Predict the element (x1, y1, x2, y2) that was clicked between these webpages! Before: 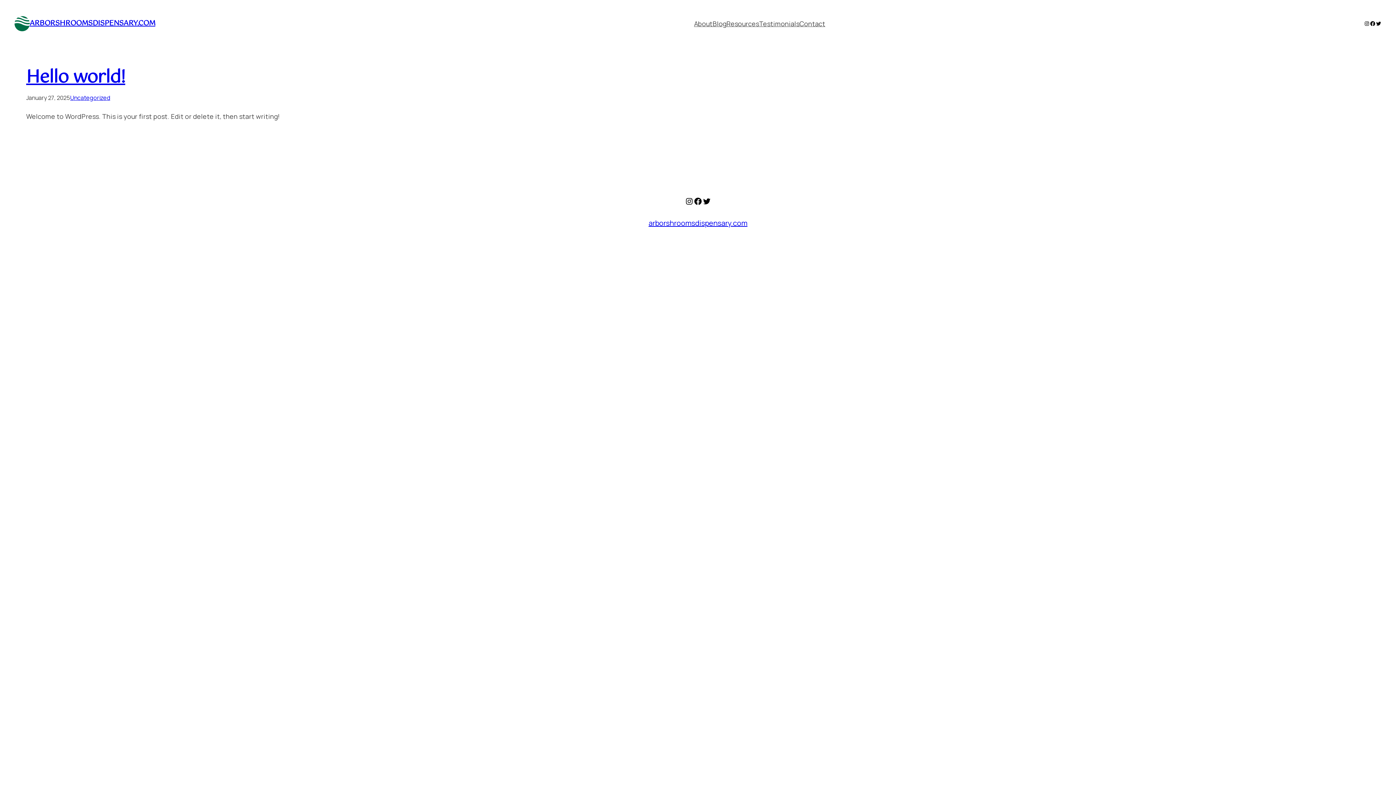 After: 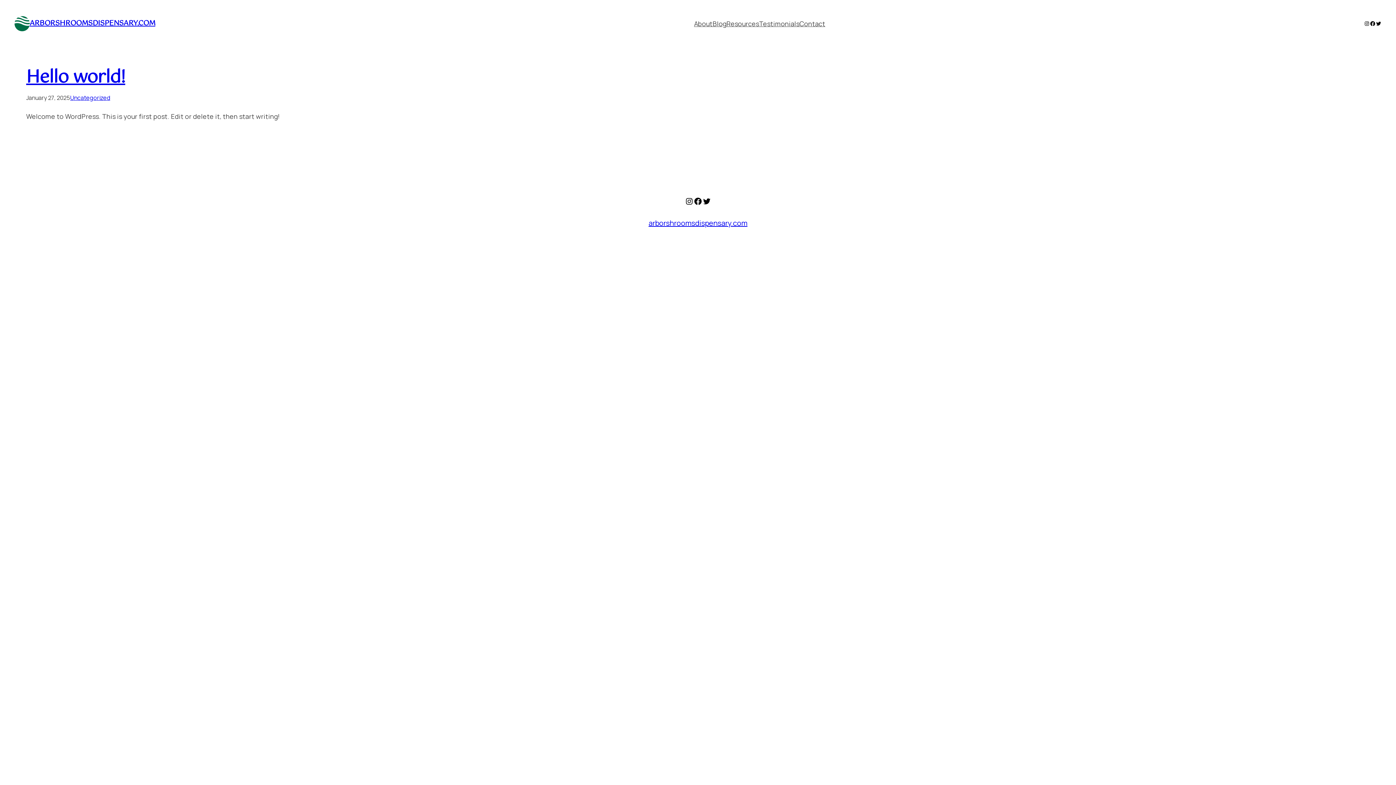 Action: bbox: (694, 18, 712, 28) label: About